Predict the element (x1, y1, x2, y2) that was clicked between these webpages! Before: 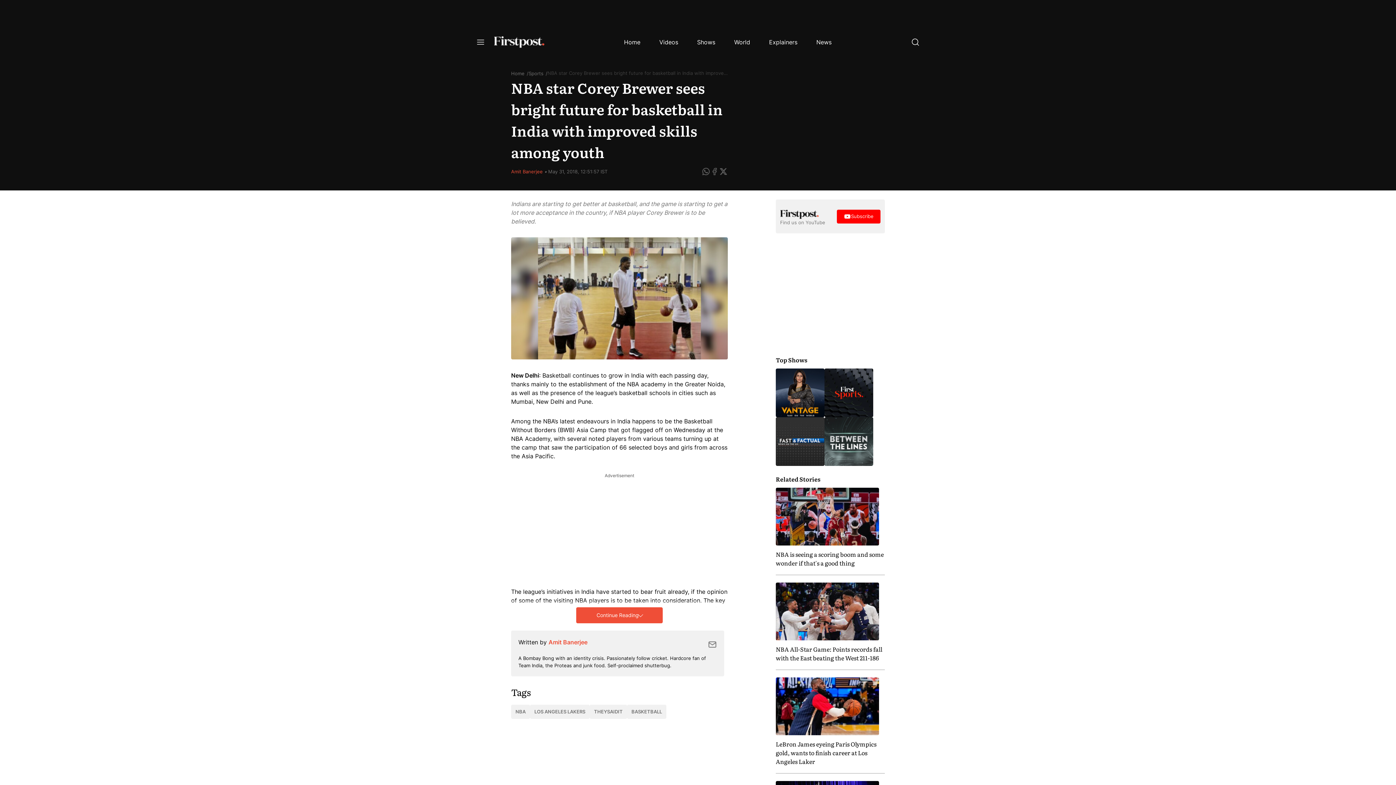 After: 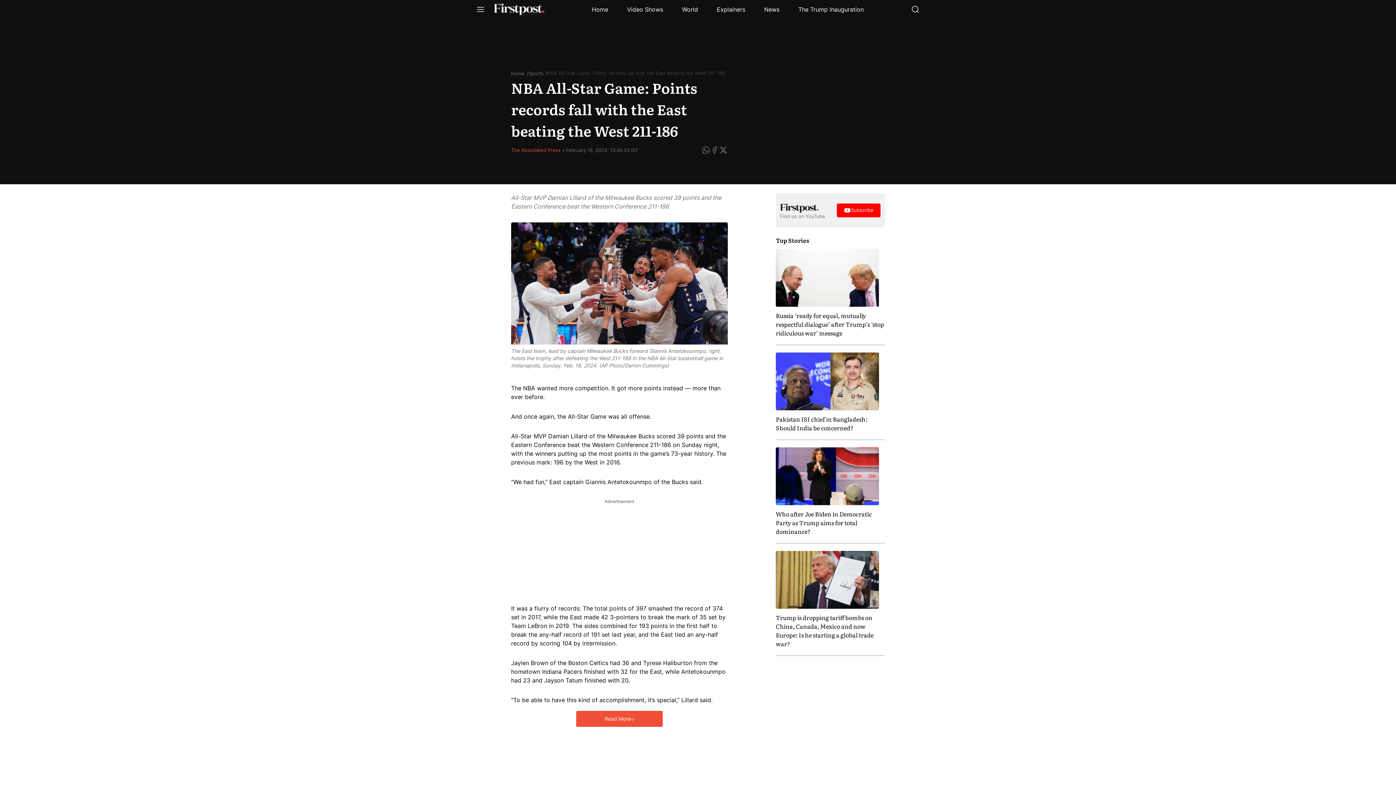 Action: label: NBA All-Star Game: Points records fall with the East beating the West 211-186 bbox: (776, 645, 882, 662)